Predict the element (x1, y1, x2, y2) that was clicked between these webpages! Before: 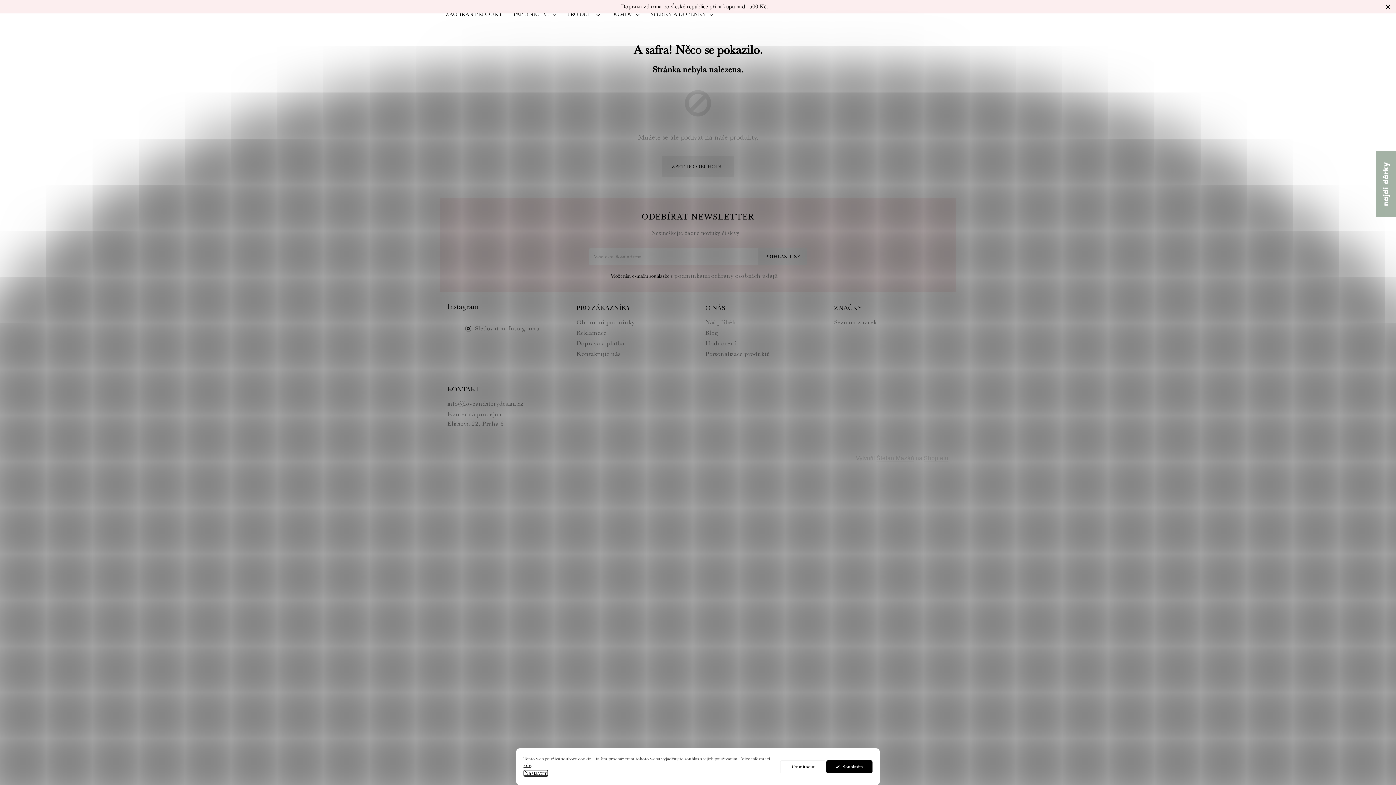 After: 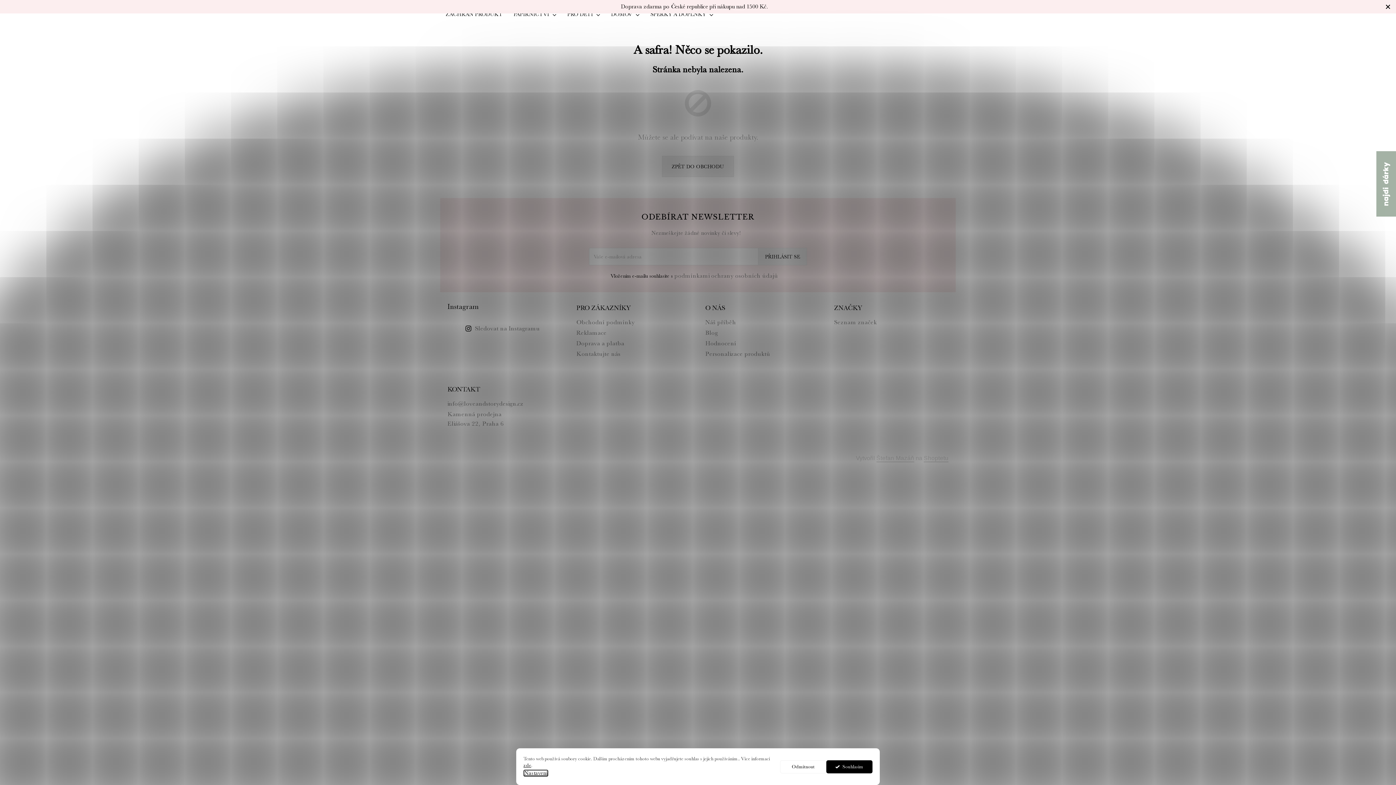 Action: bbox: (502, 314, 529, 318)